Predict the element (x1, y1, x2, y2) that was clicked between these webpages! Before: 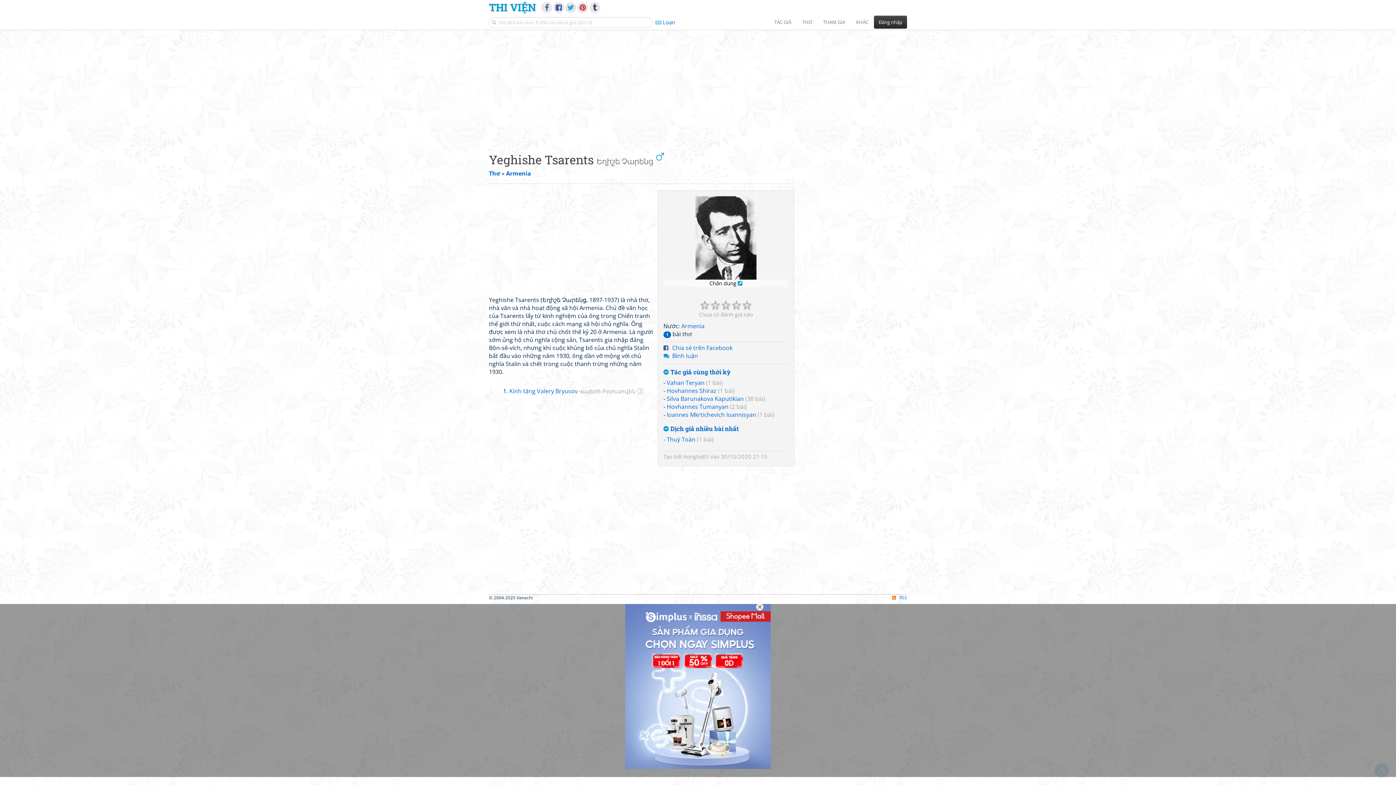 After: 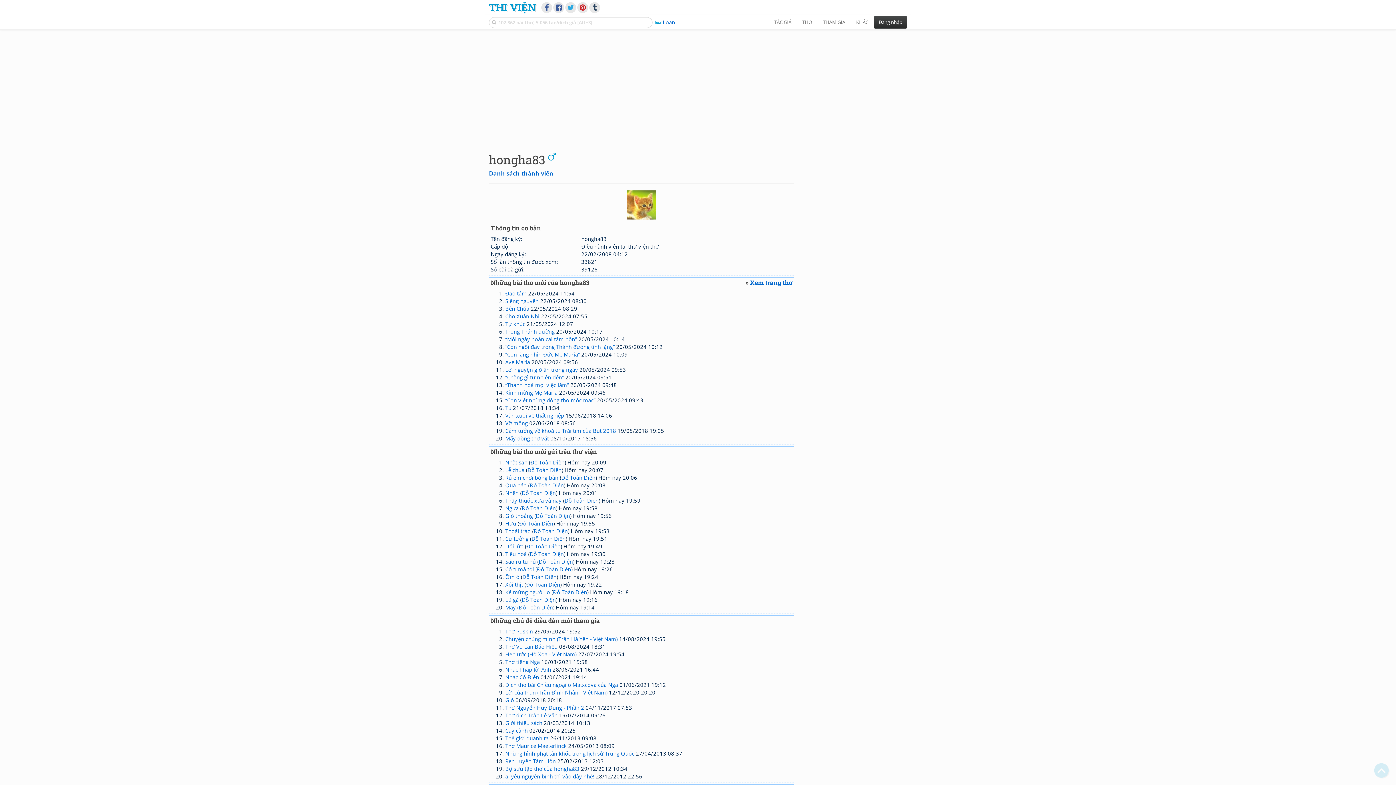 Action: bbox: (683, 453, 709, 460) label: hongha83